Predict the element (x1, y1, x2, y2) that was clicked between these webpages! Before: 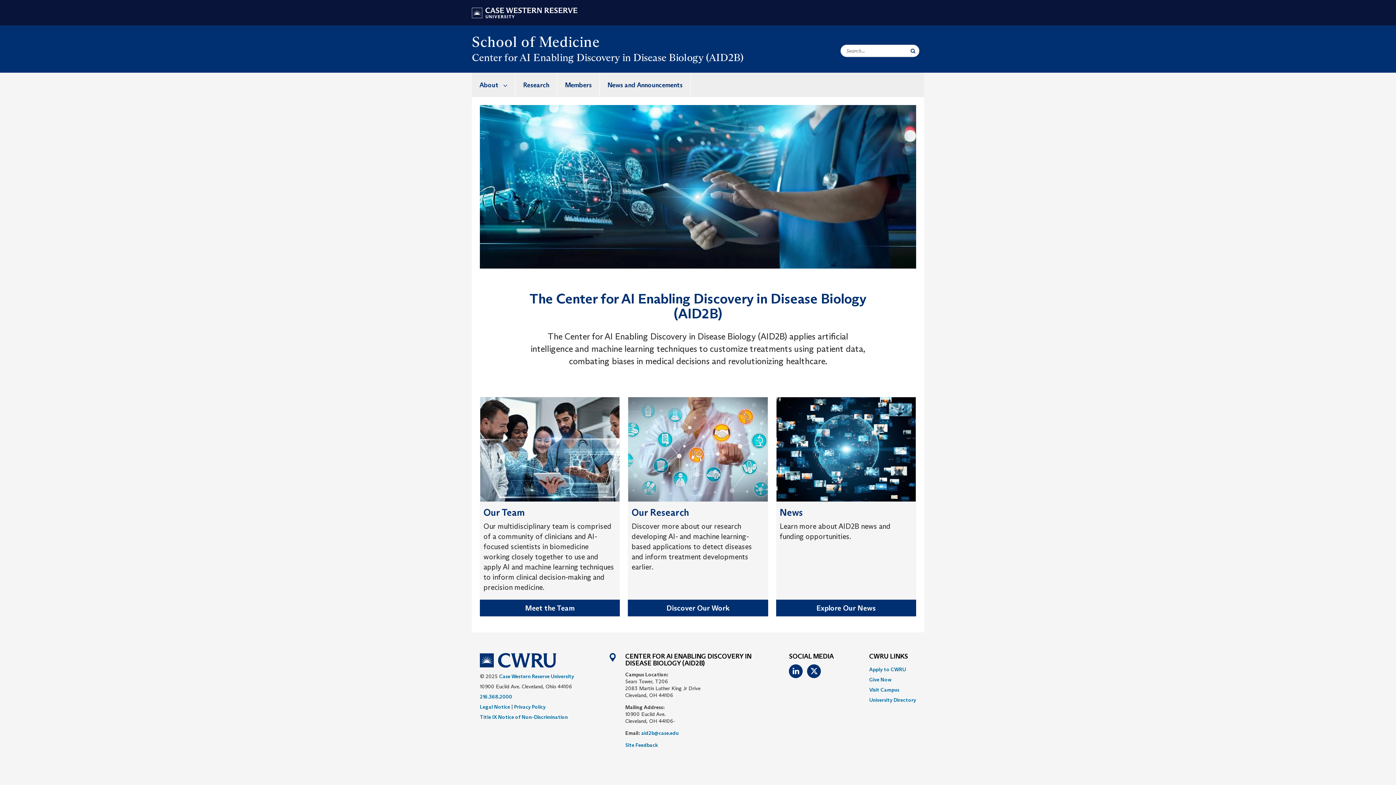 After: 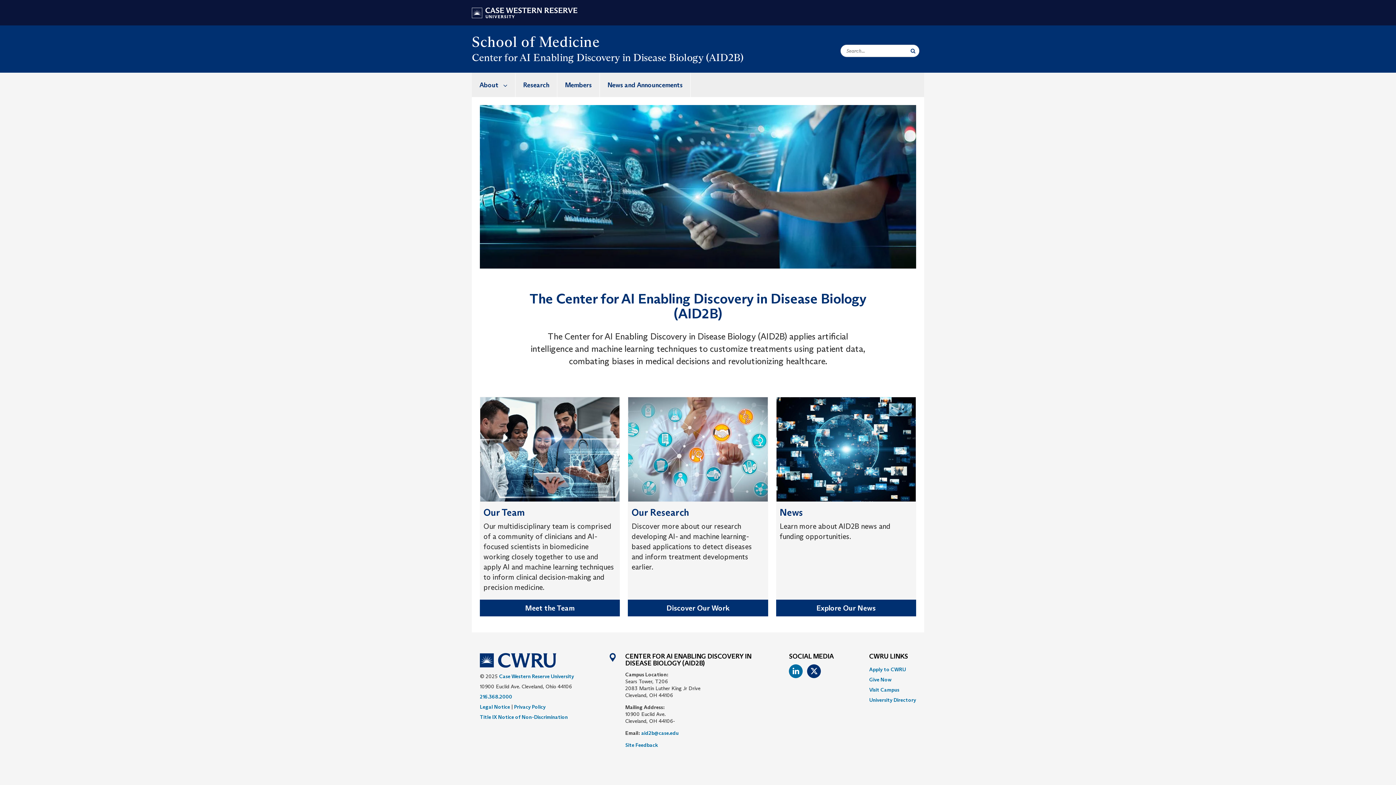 Action: label: Linkedin bbox: (789, 664, 803, 678)